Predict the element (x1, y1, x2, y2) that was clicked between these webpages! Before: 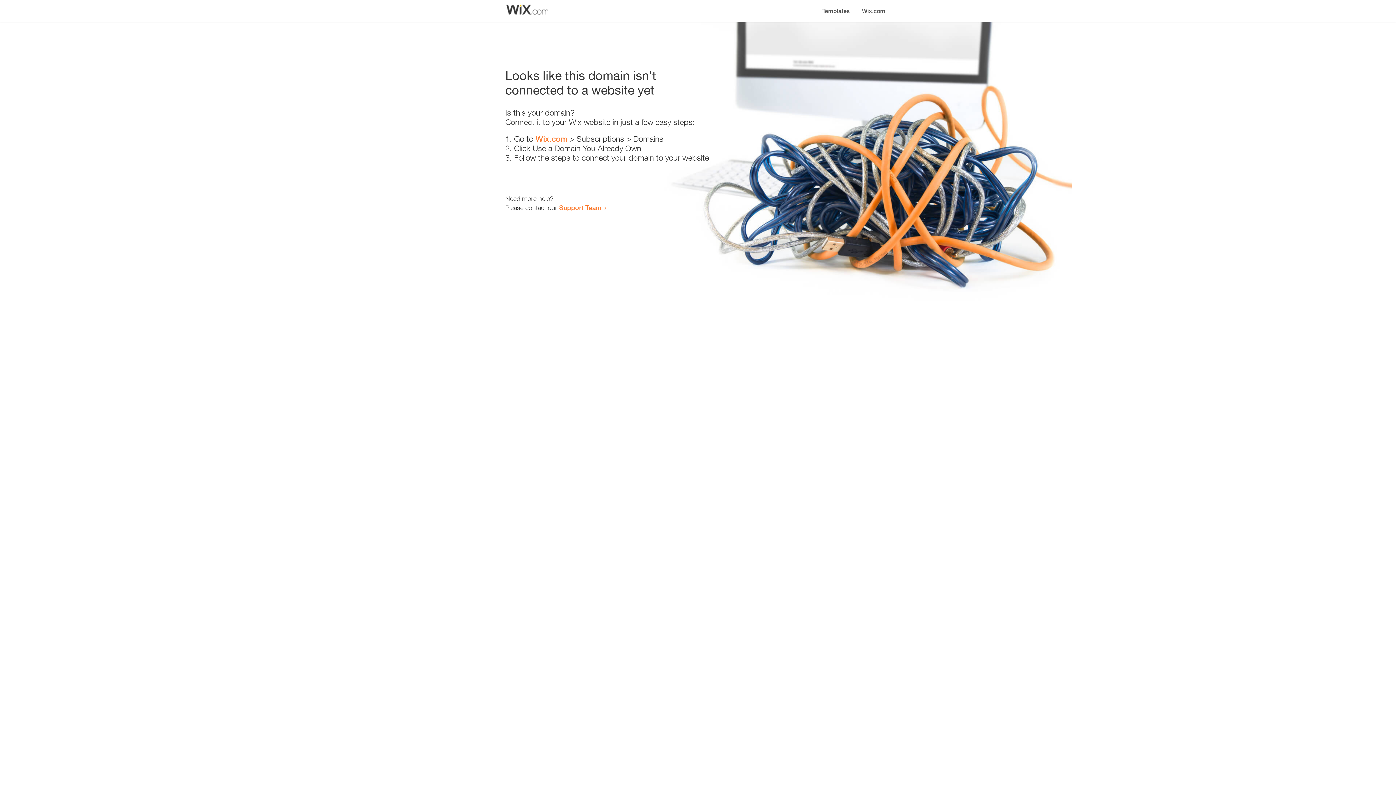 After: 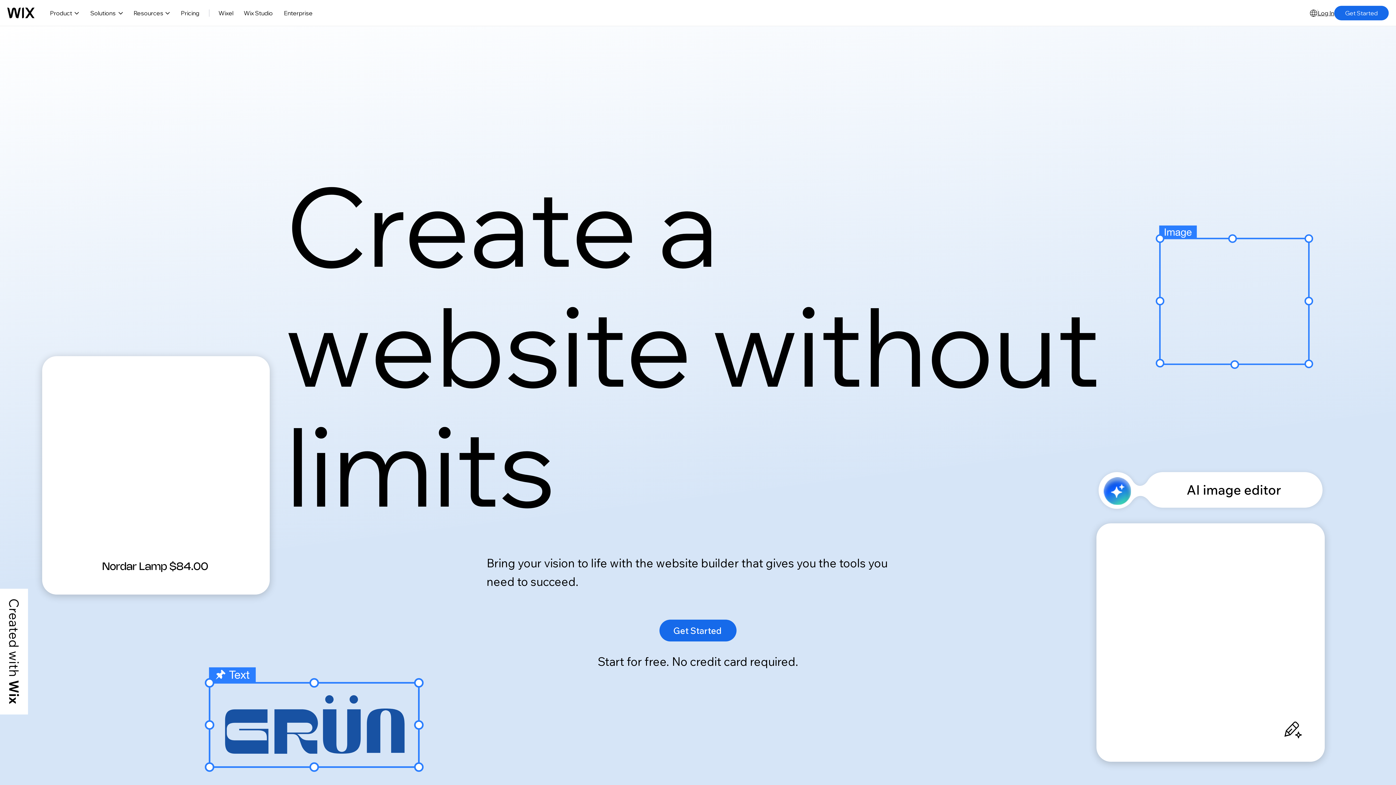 Action: label: Wix.com bbox: (856, 0, 890, 14)